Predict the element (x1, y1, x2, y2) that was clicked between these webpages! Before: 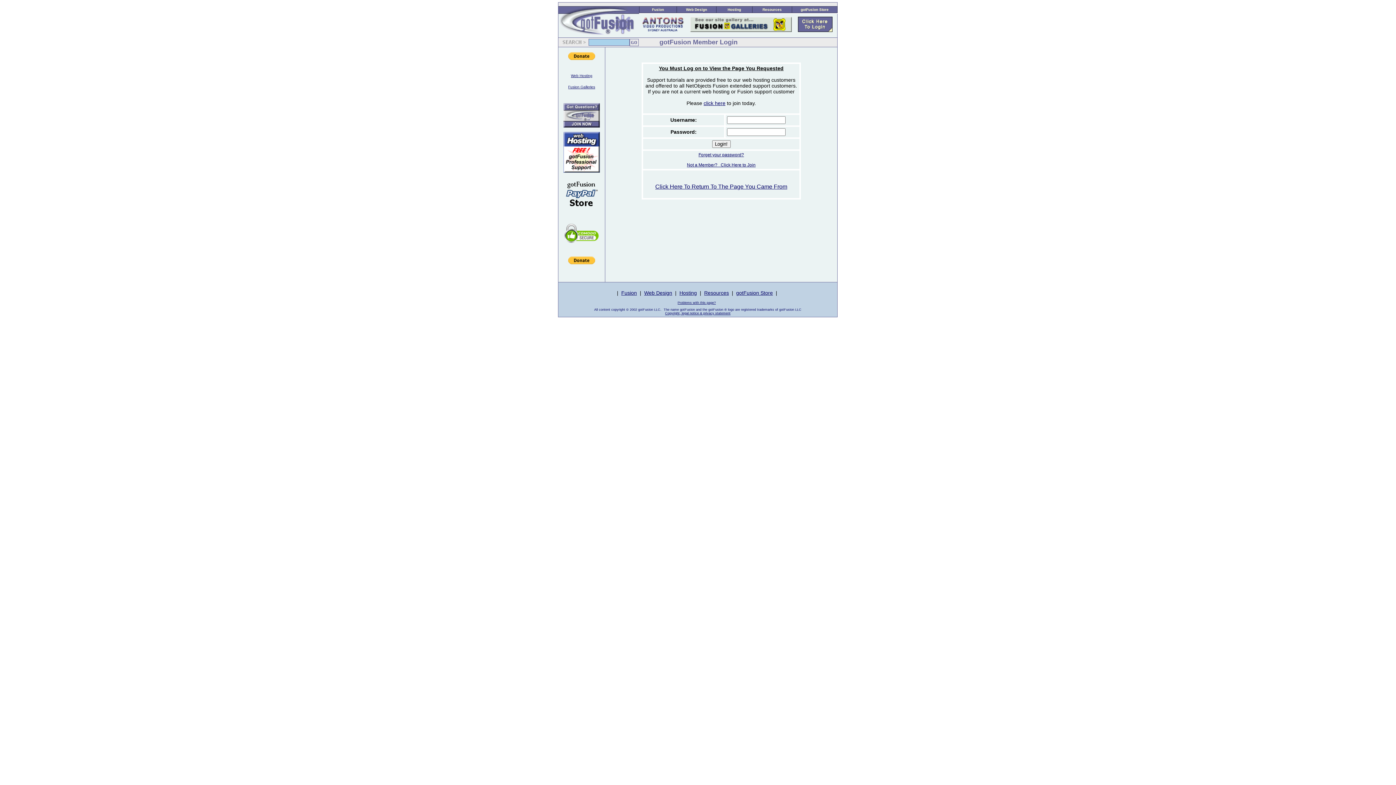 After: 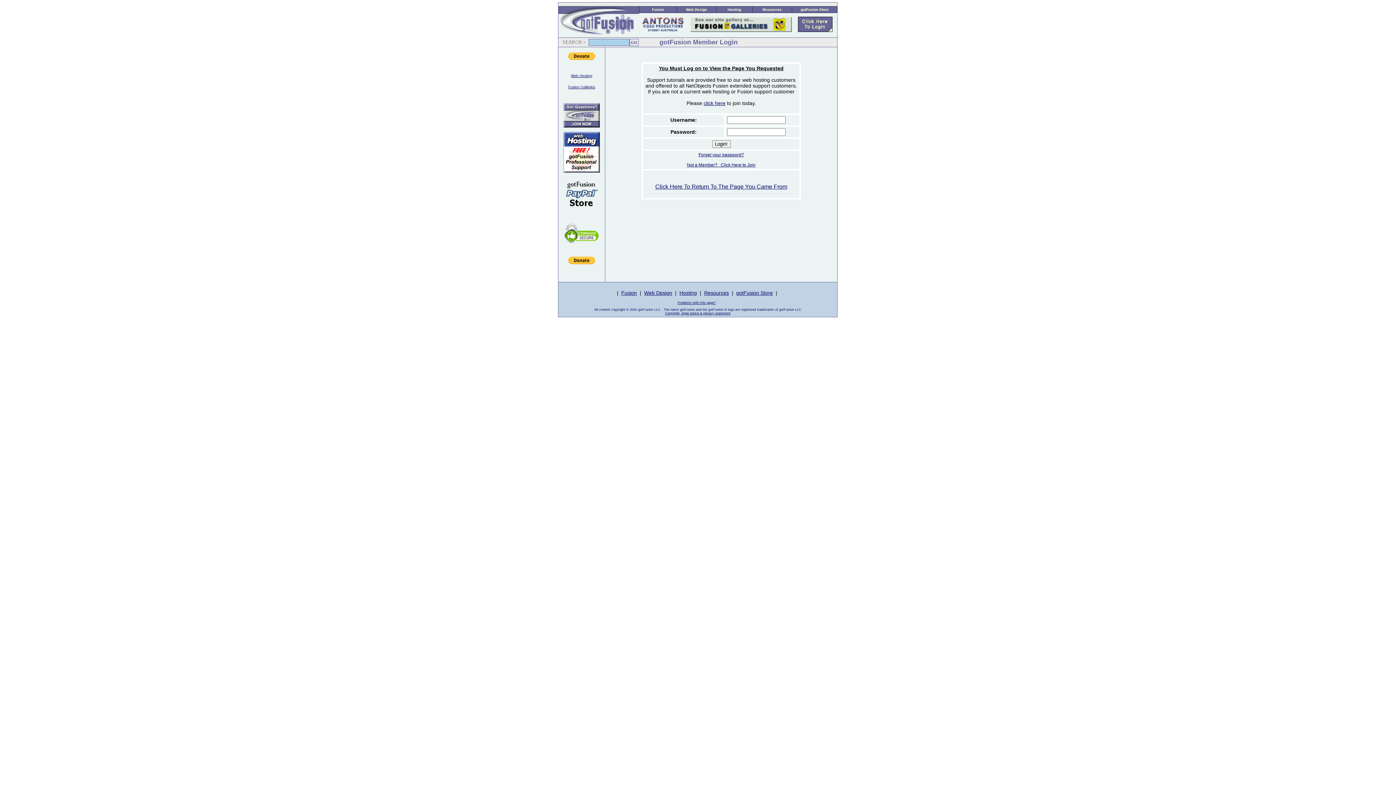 Action: bbox: (690, 26, 791, 33)